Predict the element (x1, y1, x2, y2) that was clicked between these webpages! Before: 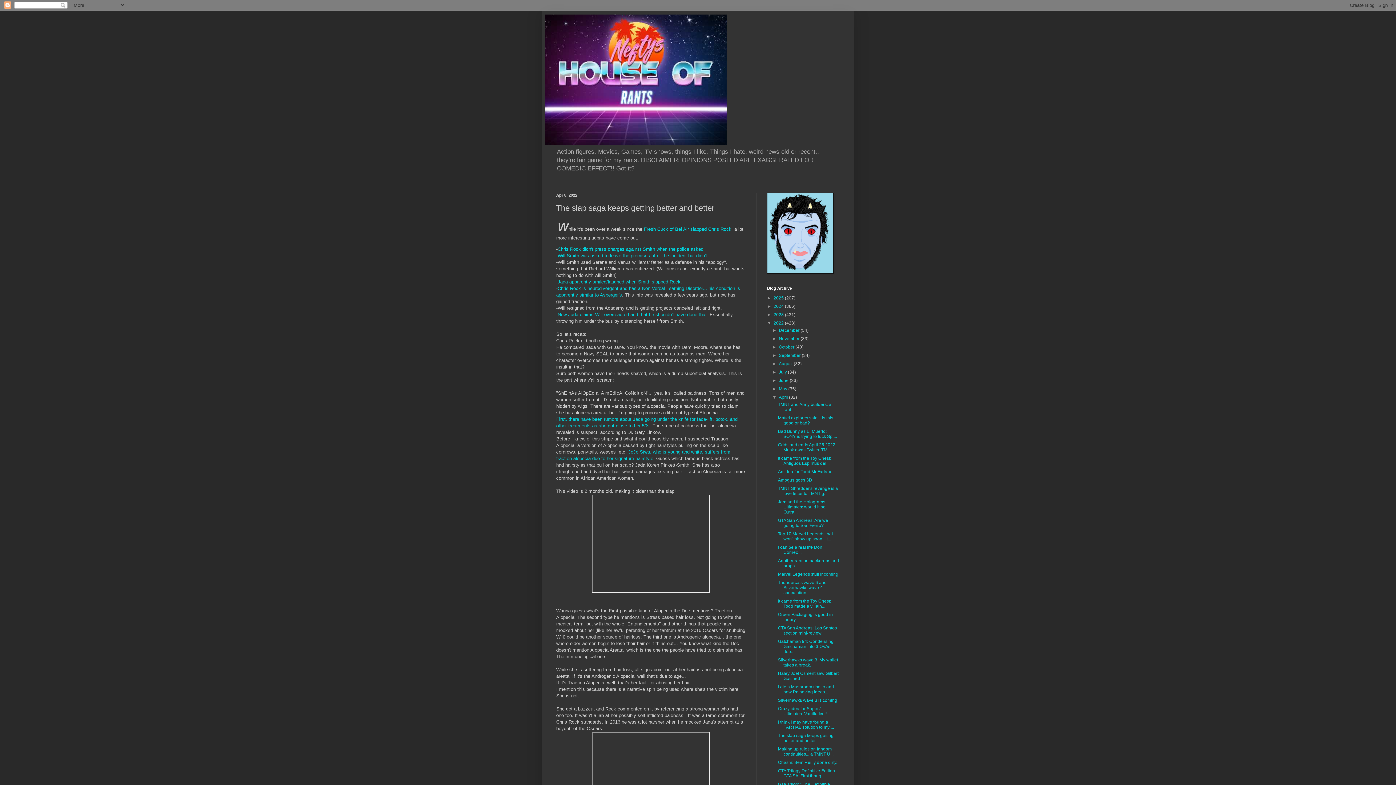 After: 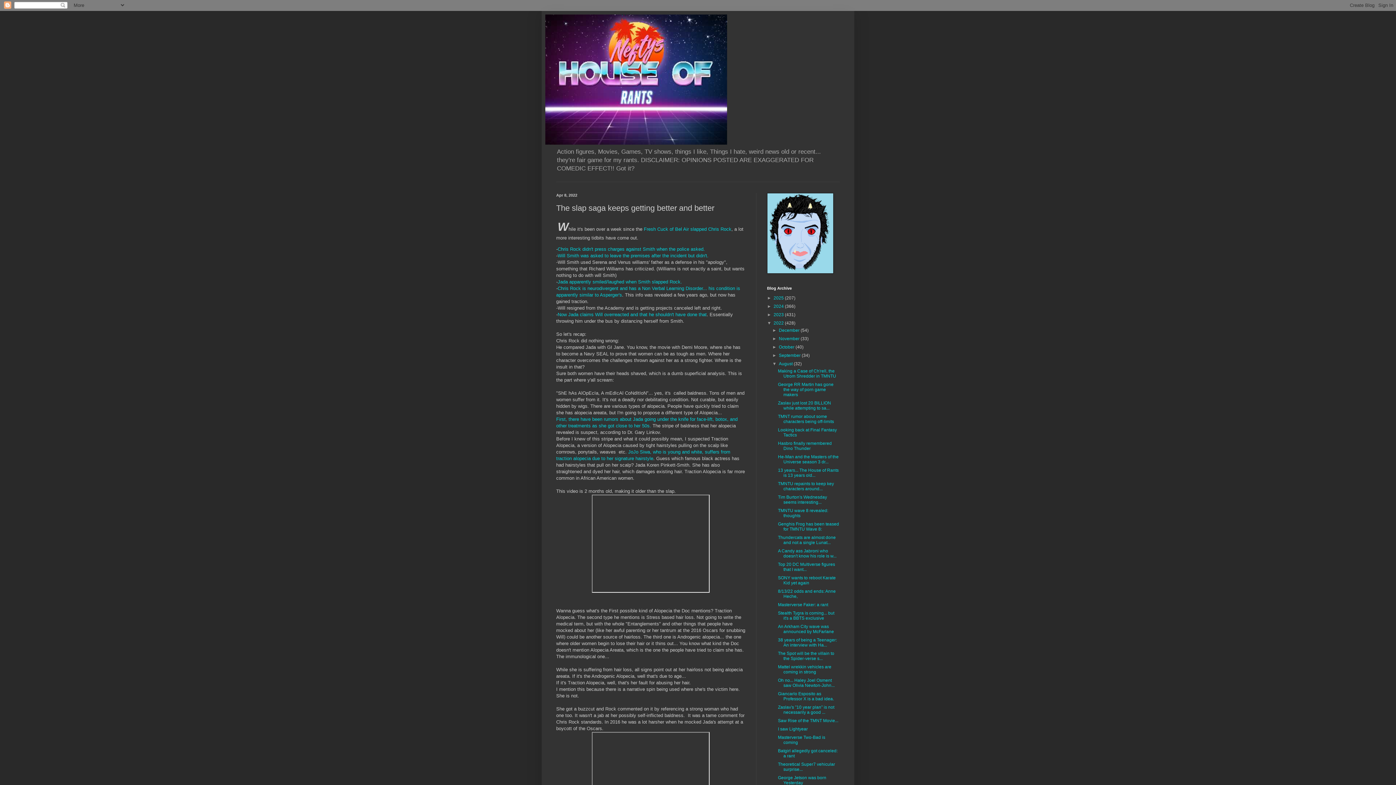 Action: label: ►   bbox: (772, 361, 779, 366)